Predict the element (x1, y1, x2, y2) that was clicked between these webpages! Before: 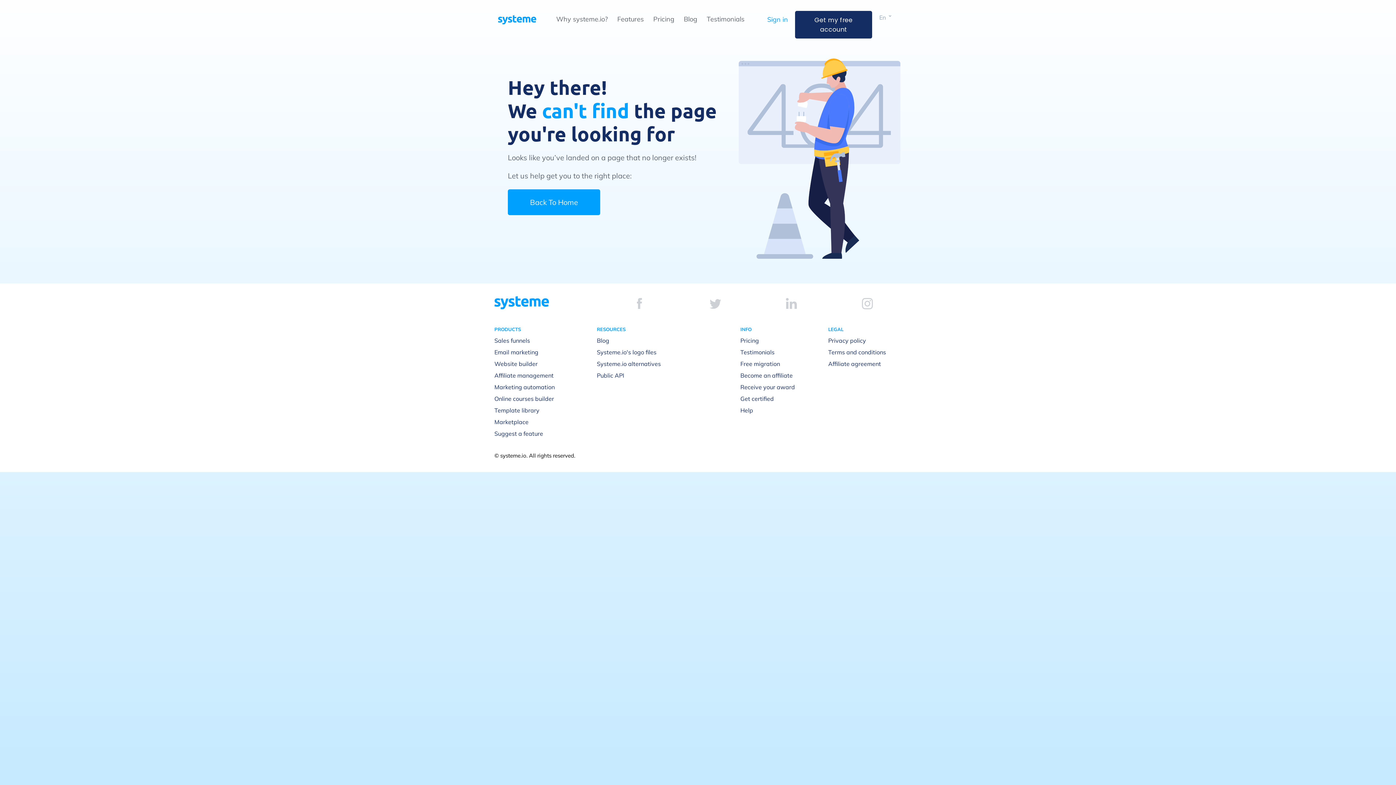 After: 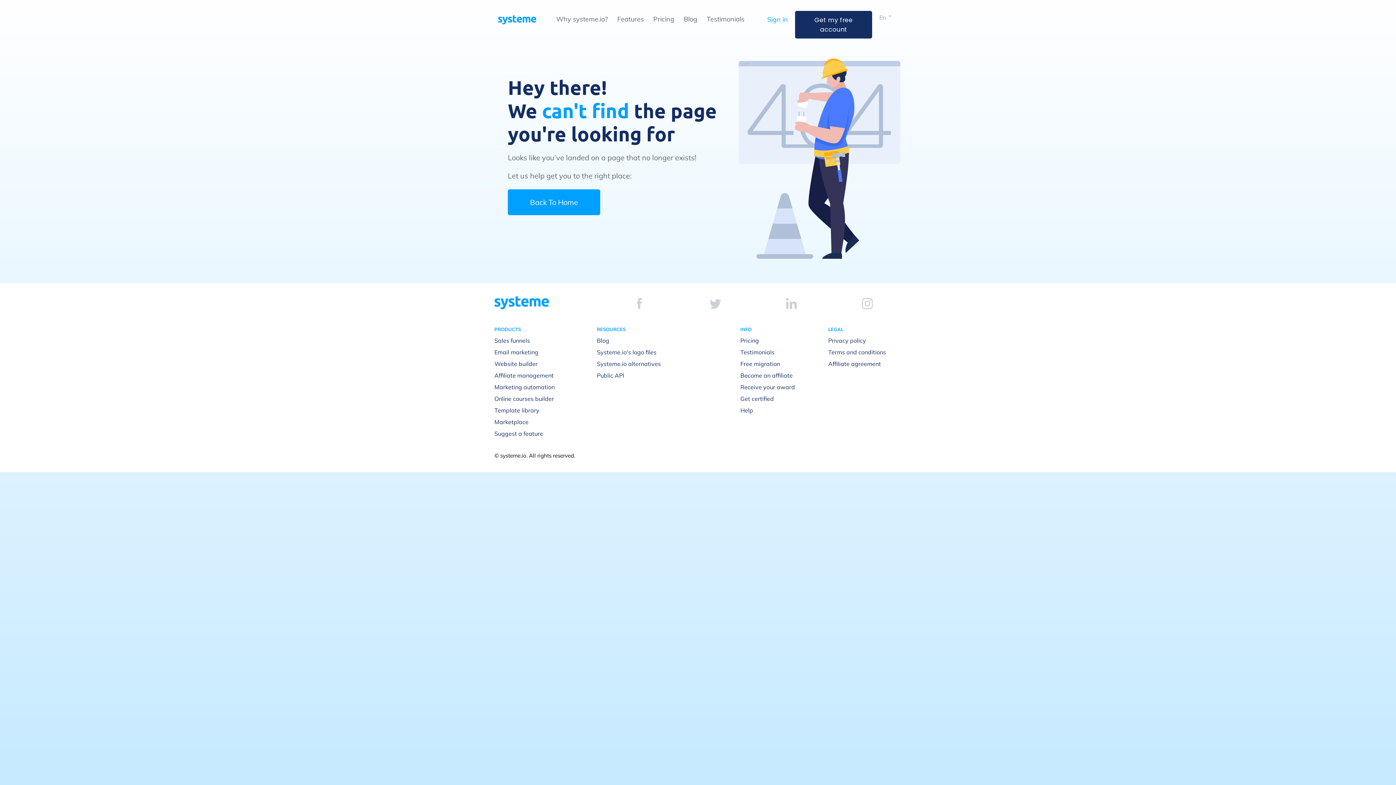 Action: bbox: (786, 298, 797, 309)